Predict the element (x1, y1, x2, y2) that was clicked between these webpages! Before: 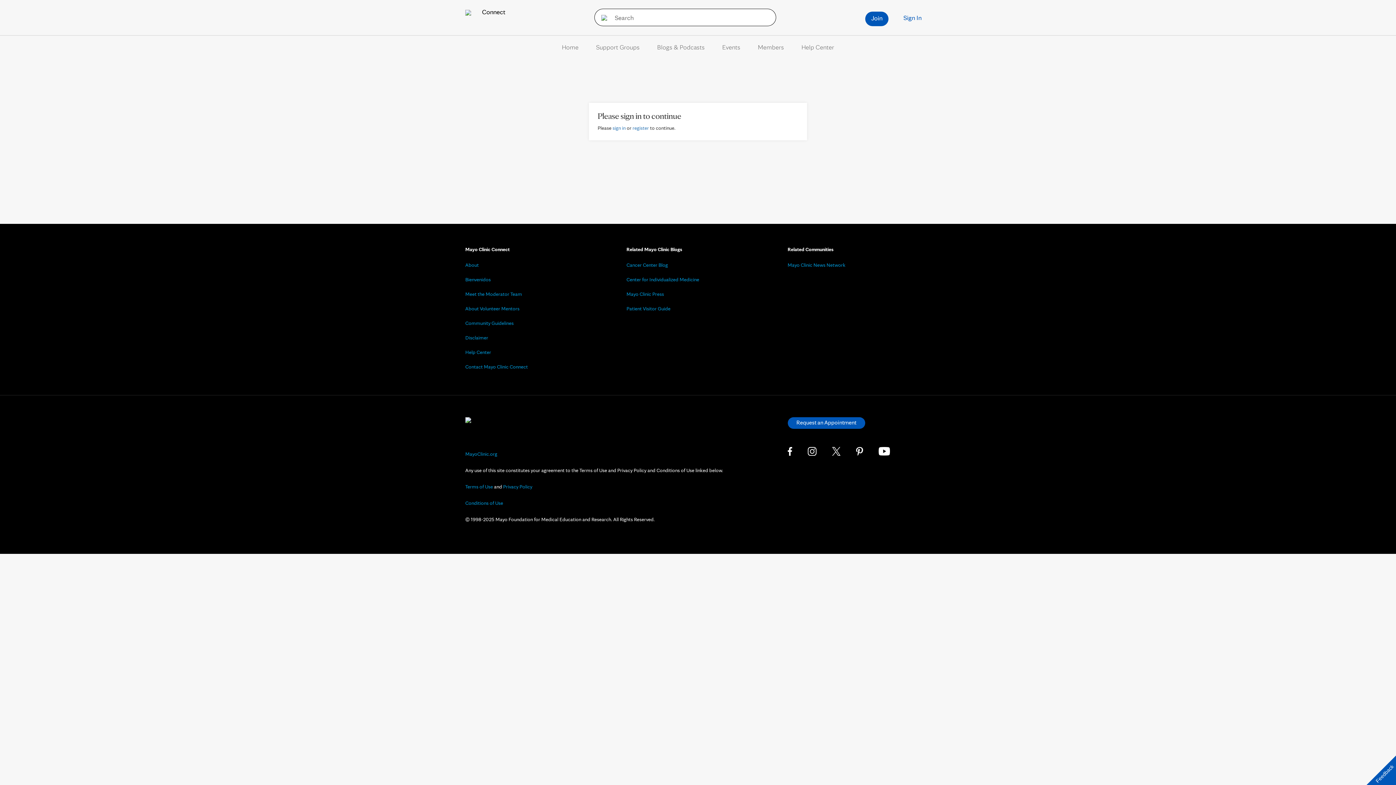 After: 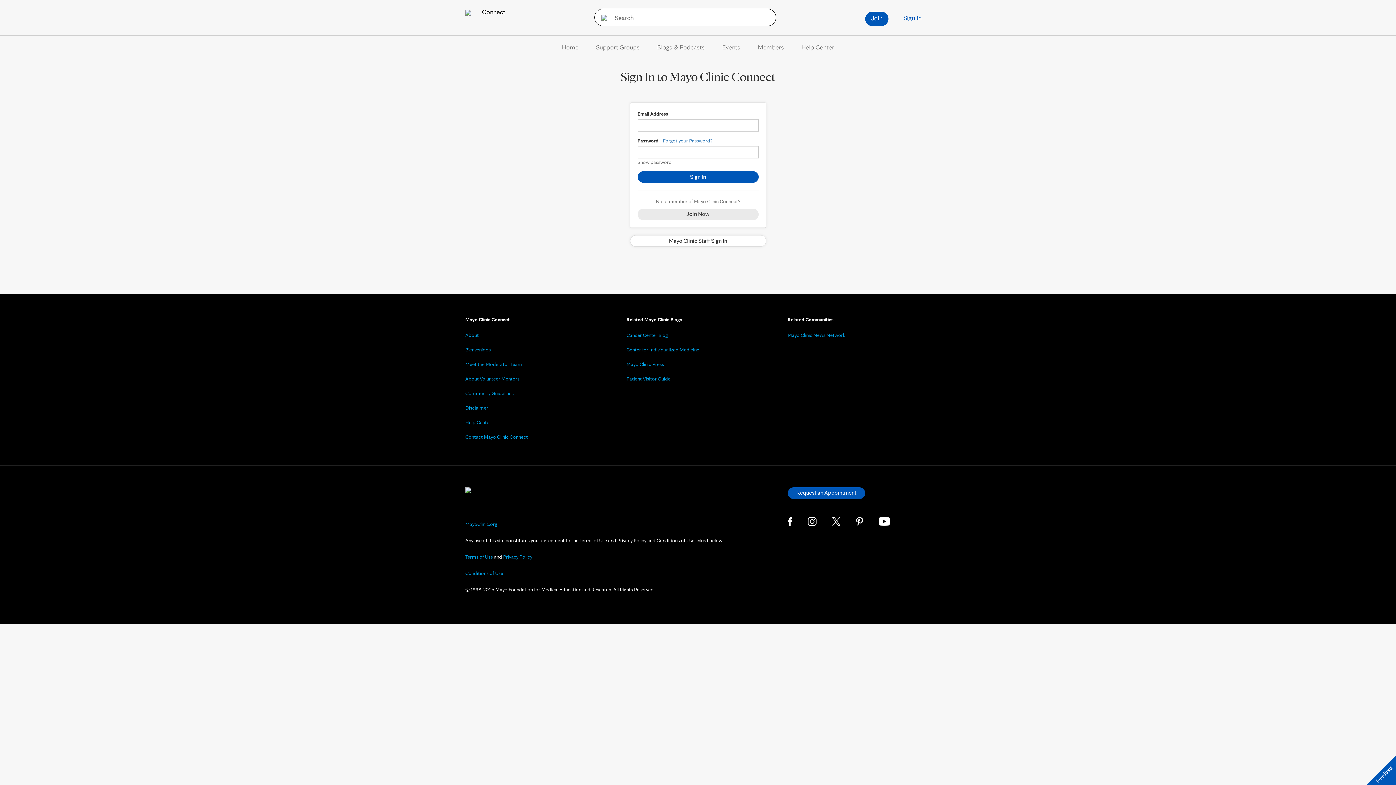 Action: bbox: (612, 125, 625, 130) label: sign in